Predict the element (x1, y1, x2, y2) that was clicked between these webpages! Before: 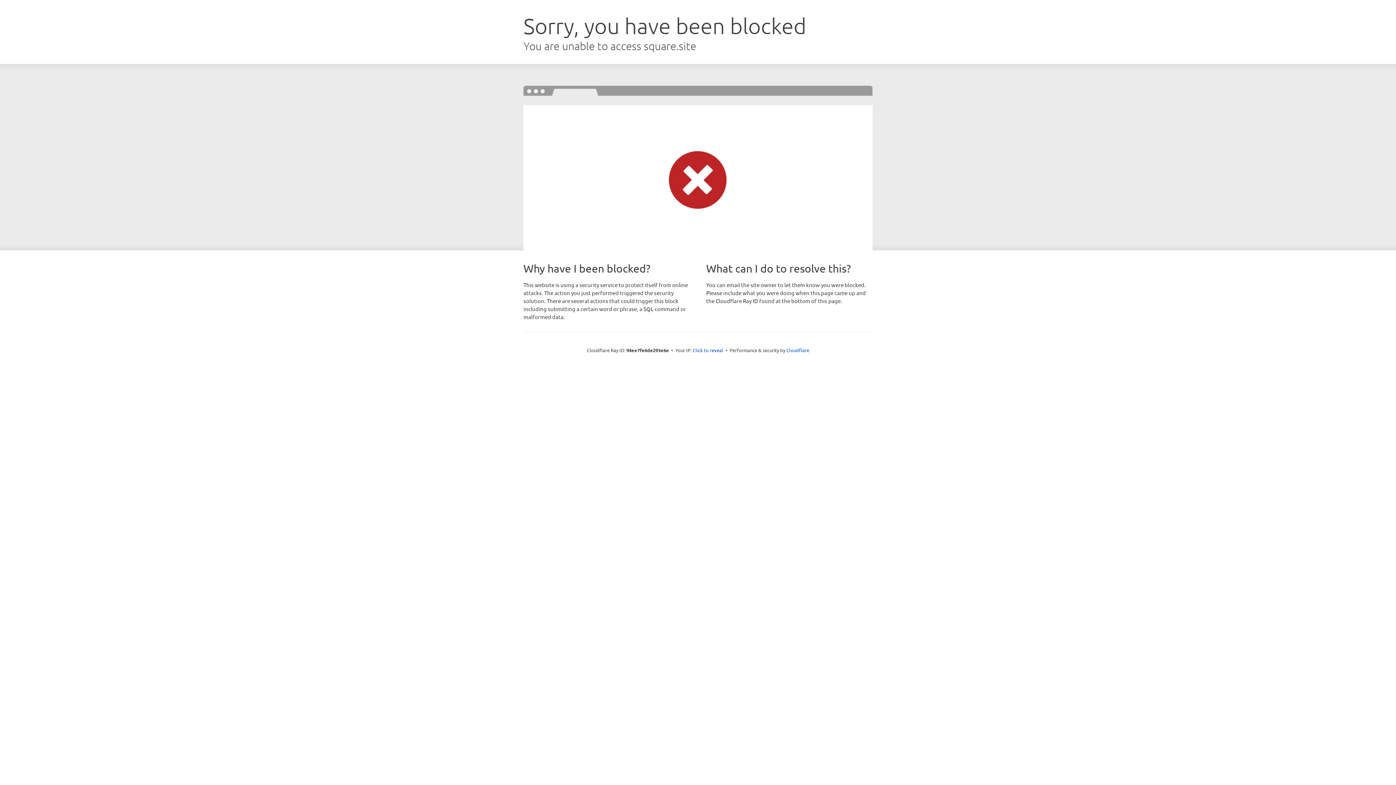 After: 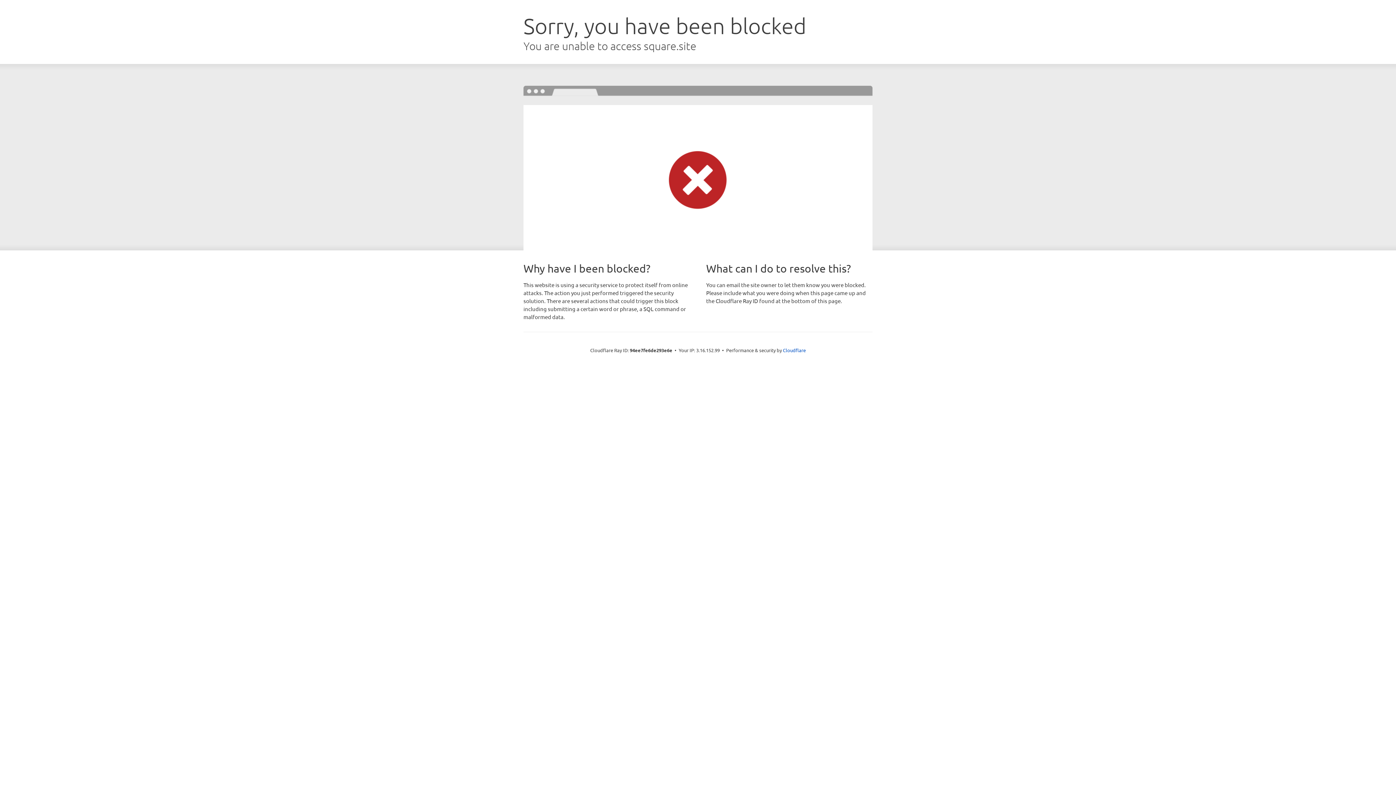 Action: label: Click to reveal bbox: (692, 346, 723, 353)